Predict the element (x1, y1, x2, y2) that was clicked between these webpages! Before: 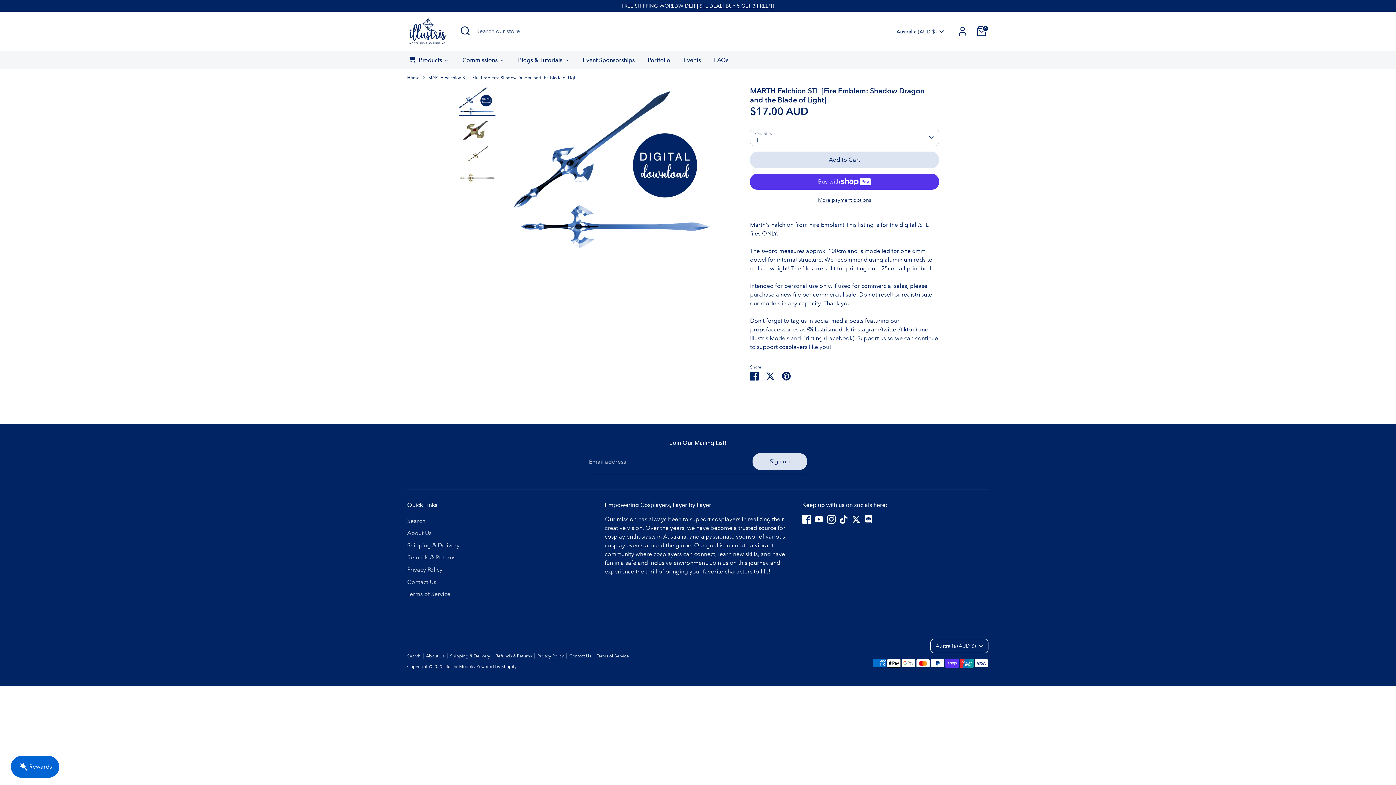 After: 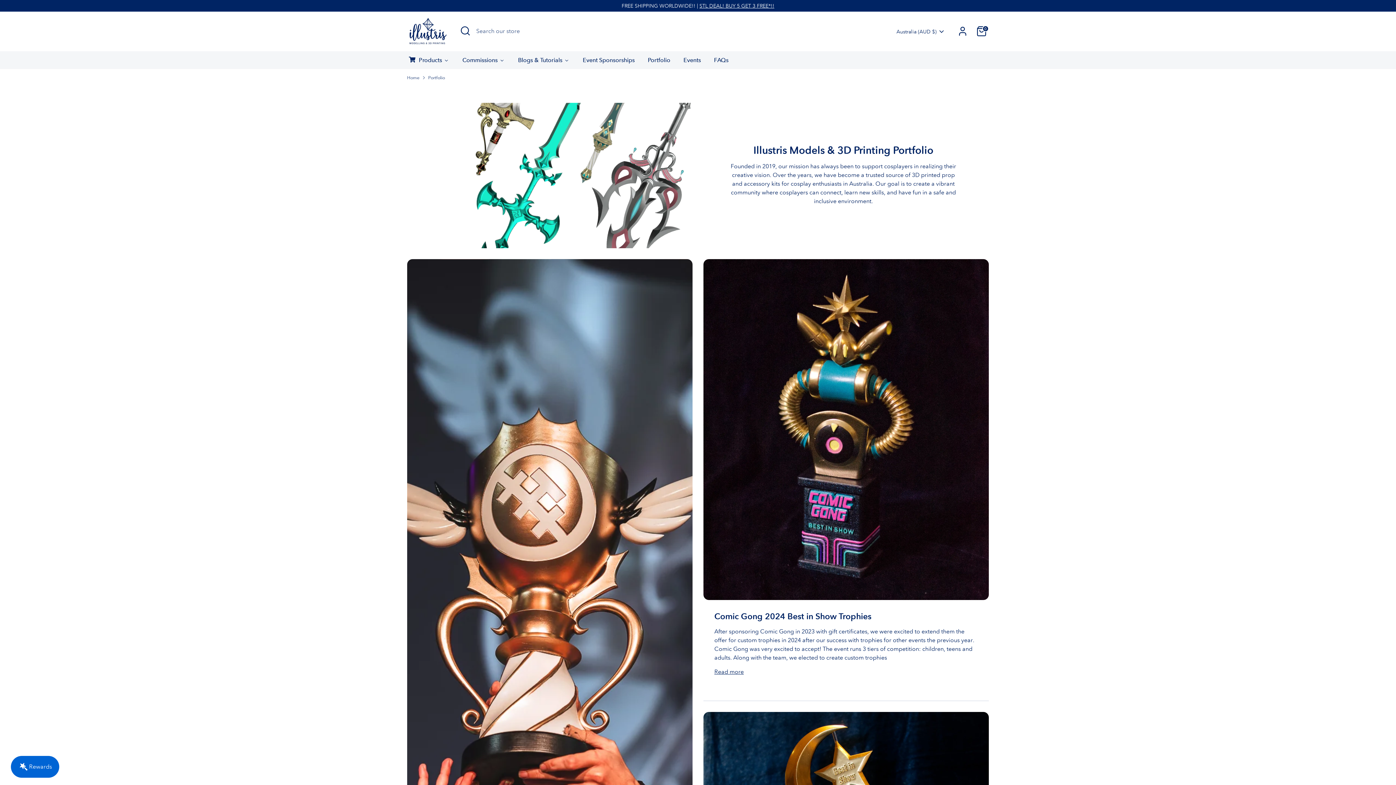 Action: bbox: (641, 55, 676, 68) label: Portfolio